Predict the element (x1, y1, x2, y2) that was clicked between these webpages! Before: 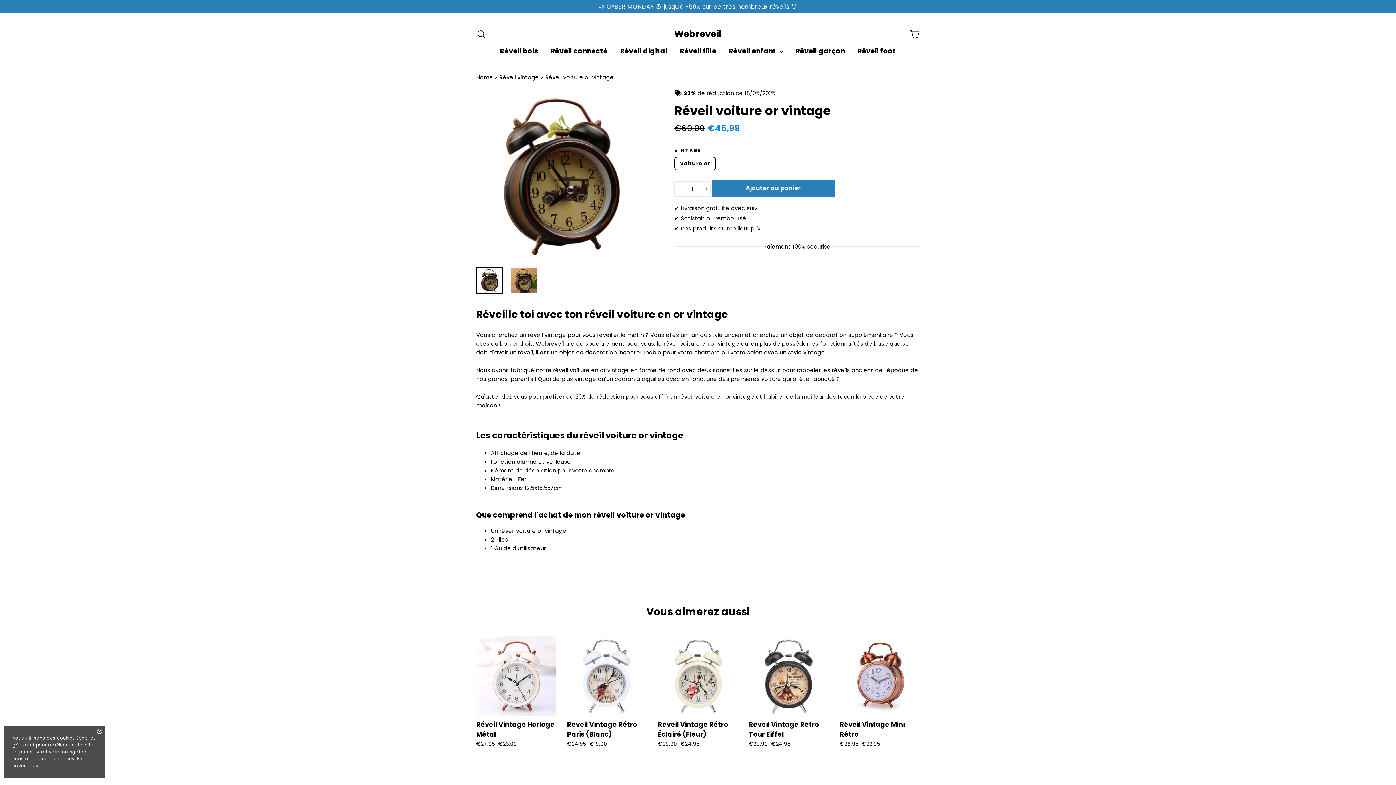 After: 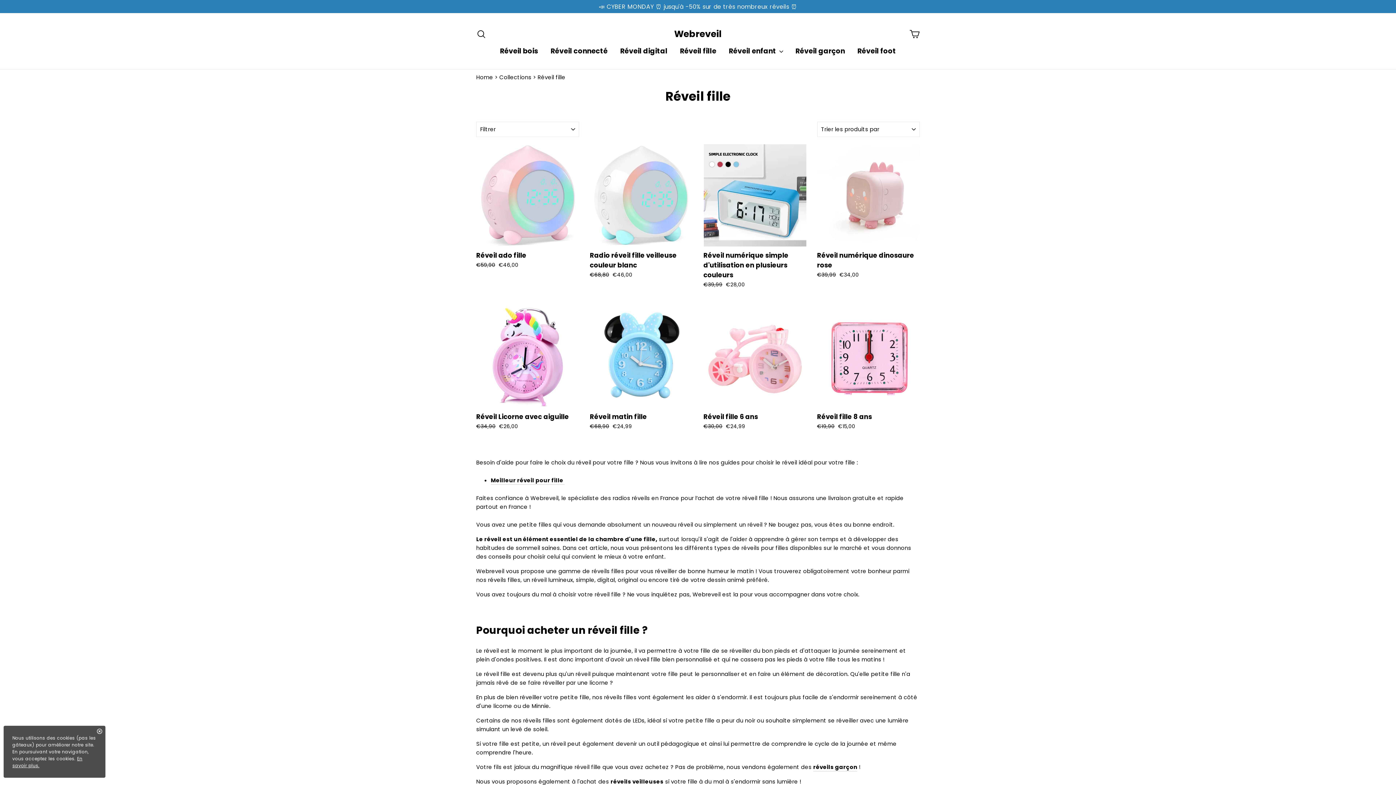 Action: bbox: (674, 44, 722, 58) label: Réveil fille